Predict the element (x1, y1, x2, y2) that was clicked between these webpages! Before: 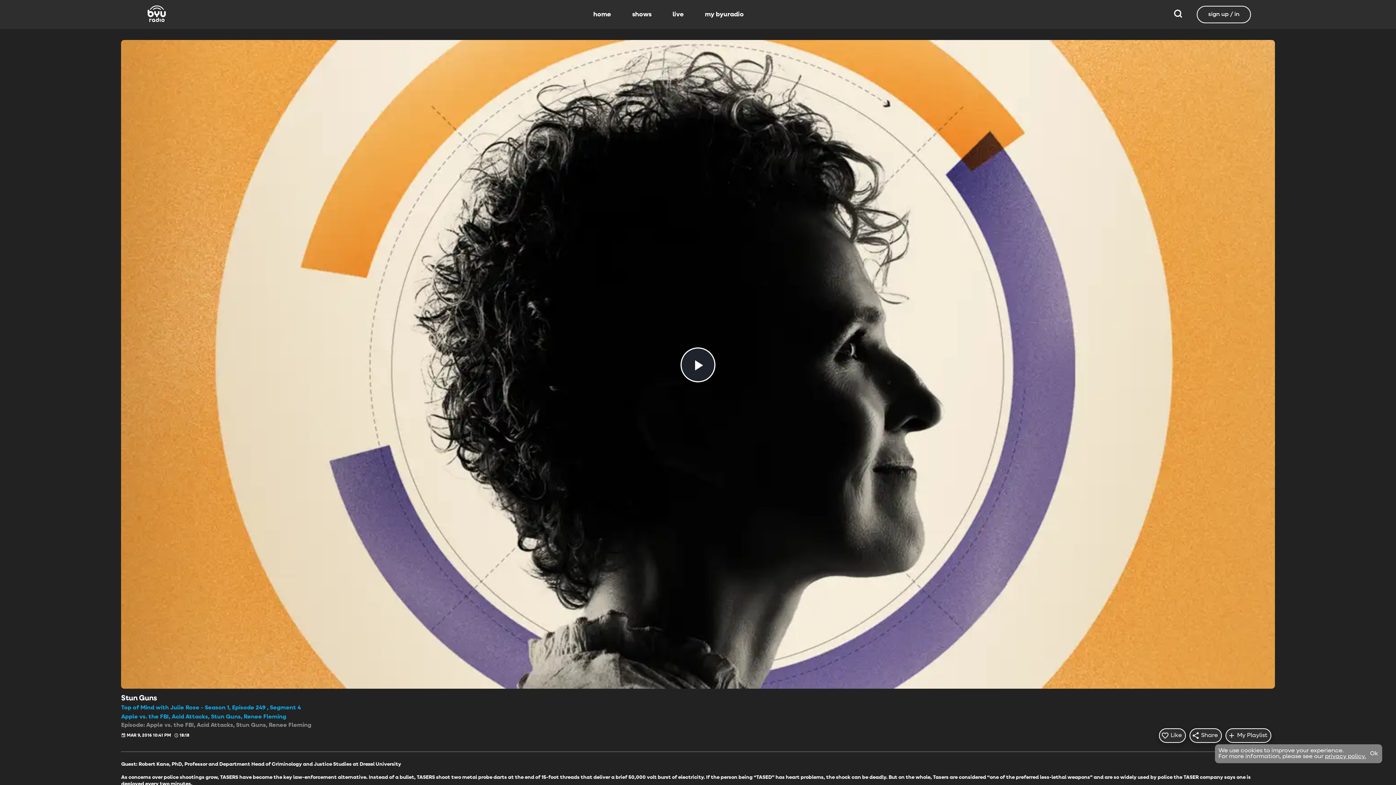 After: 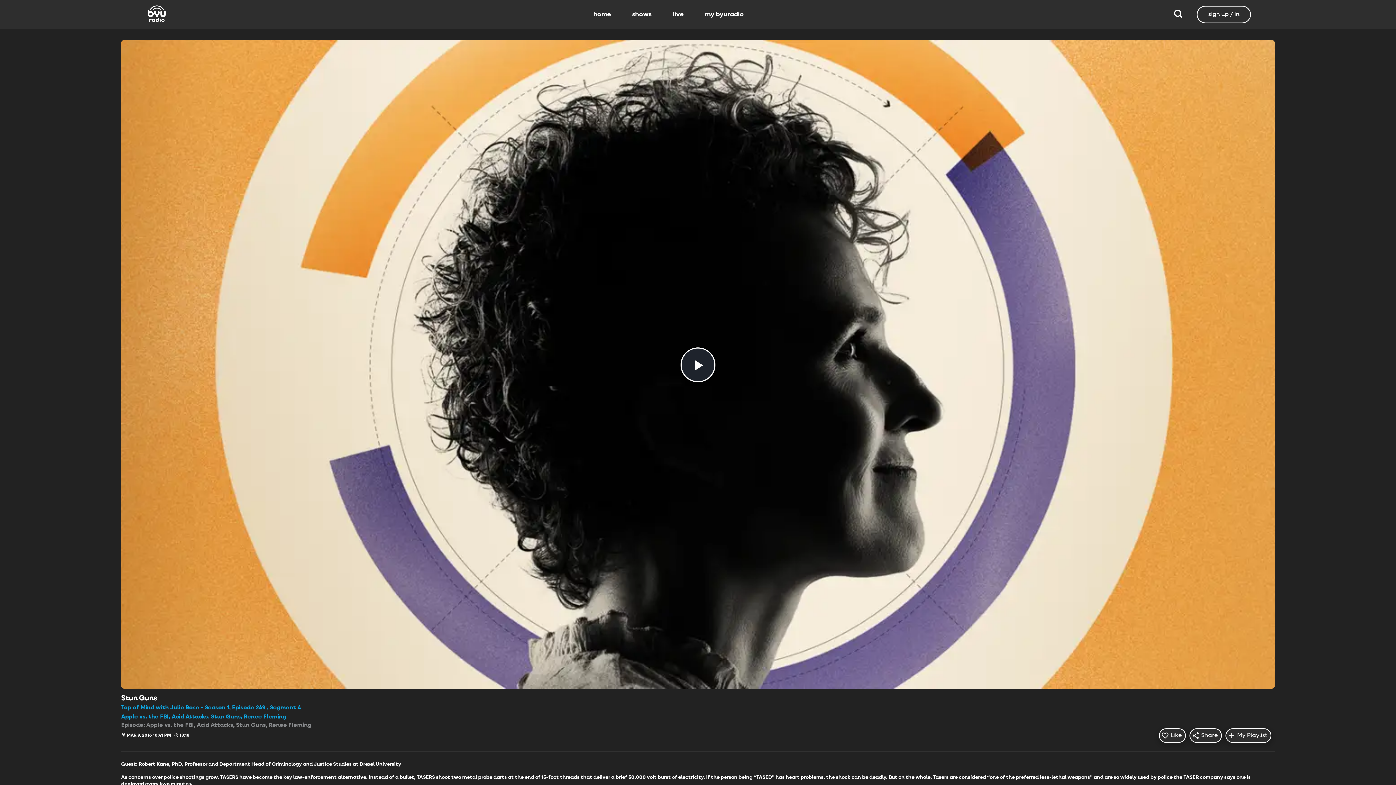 Action: bbox: (1368, 749, 1380, 758) label: Ok